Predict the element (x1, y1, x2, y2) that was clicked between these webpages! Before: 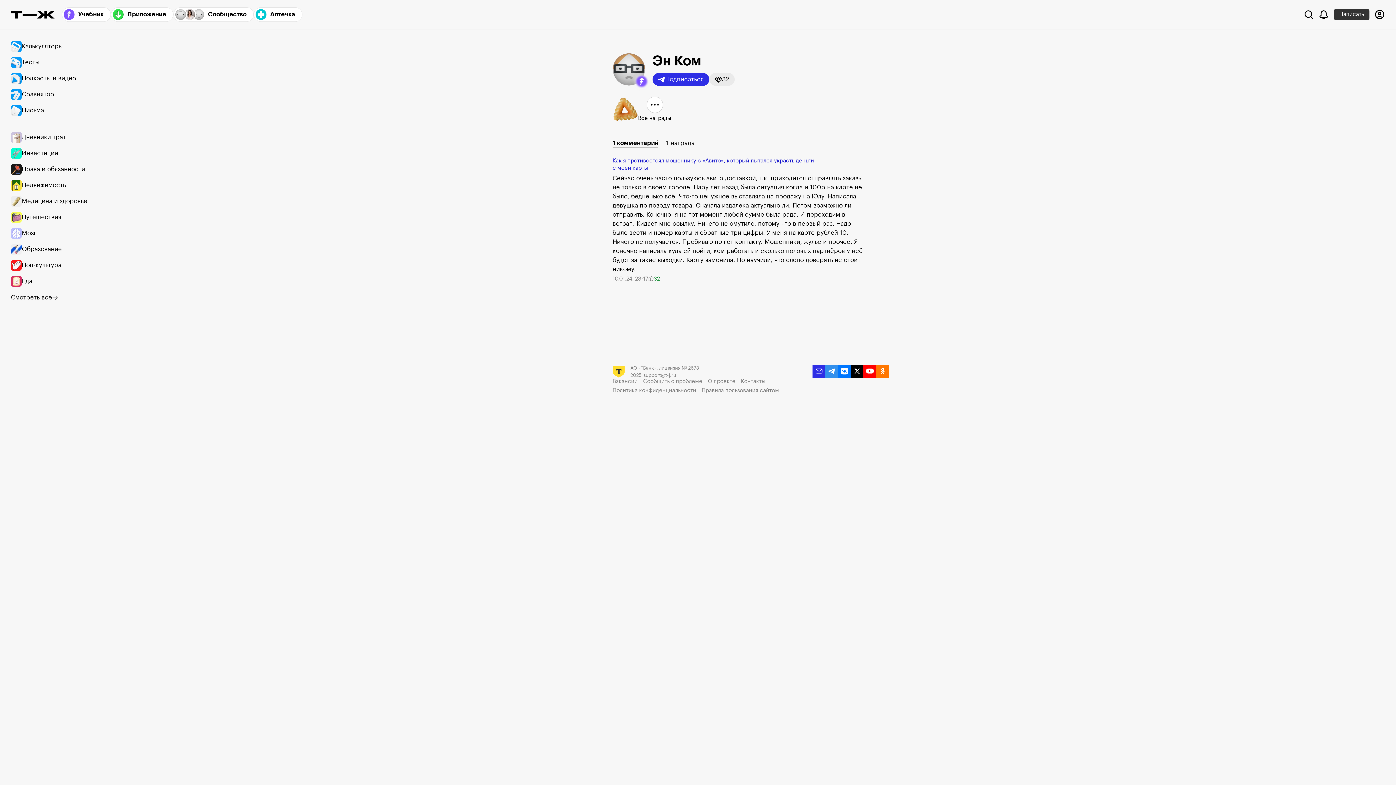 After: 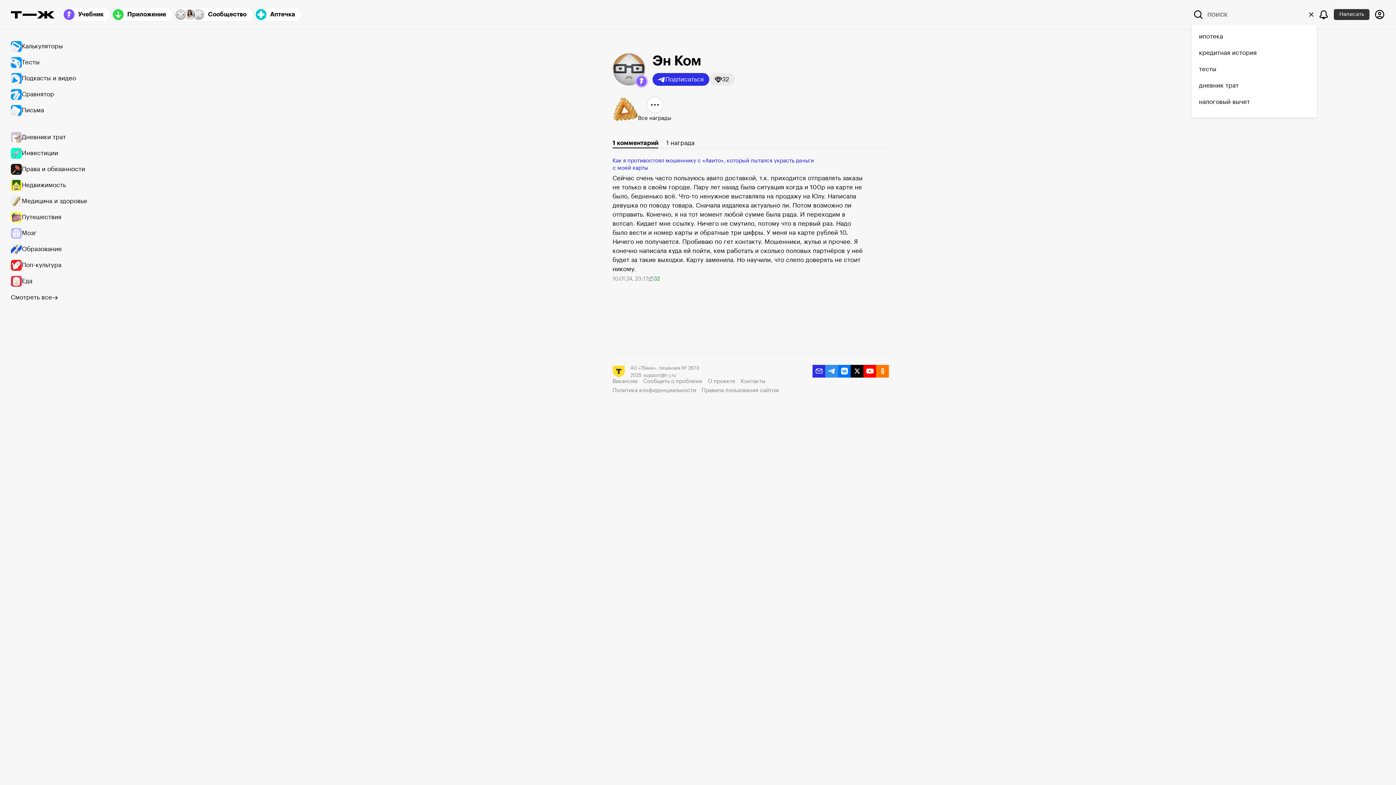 Action: bbox: (1302, 8, 1315, 20) label: Поиск